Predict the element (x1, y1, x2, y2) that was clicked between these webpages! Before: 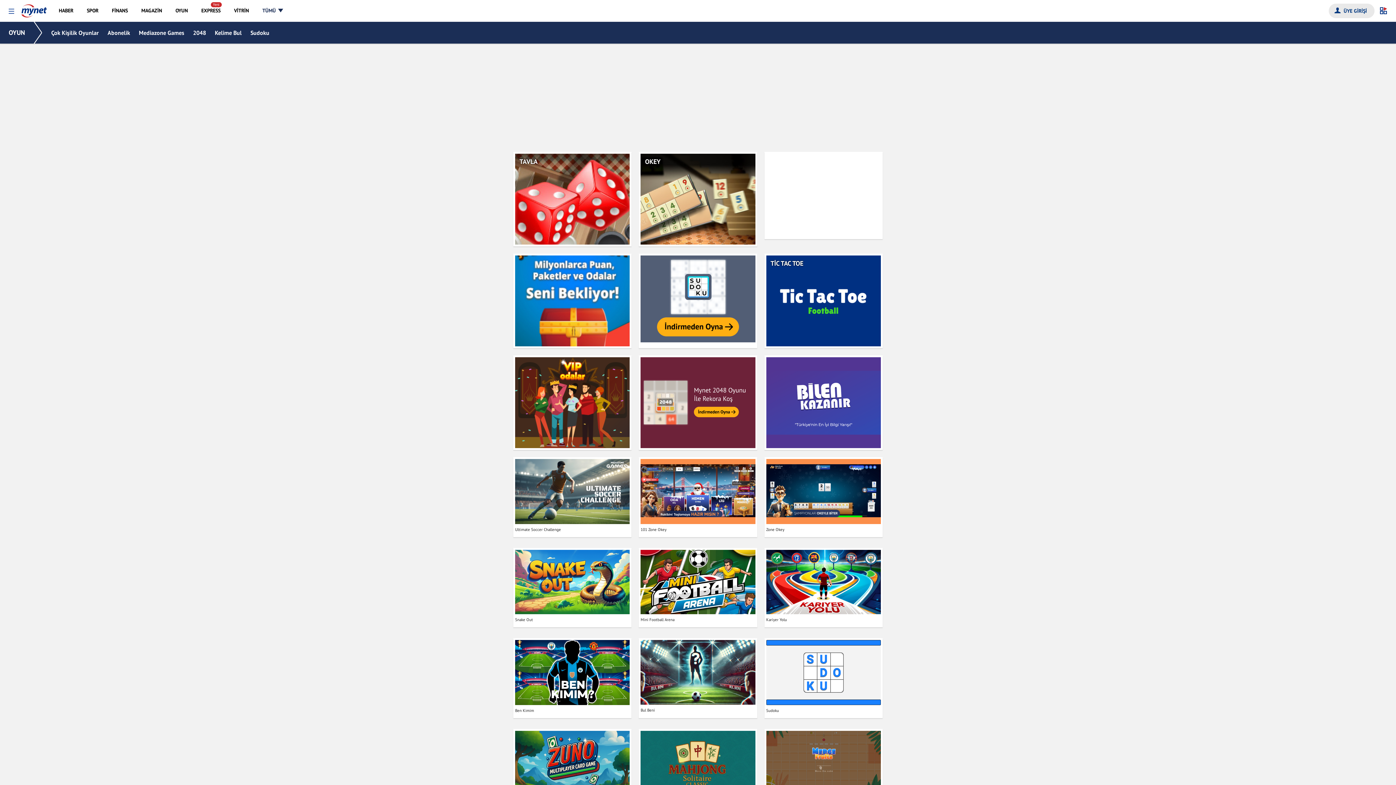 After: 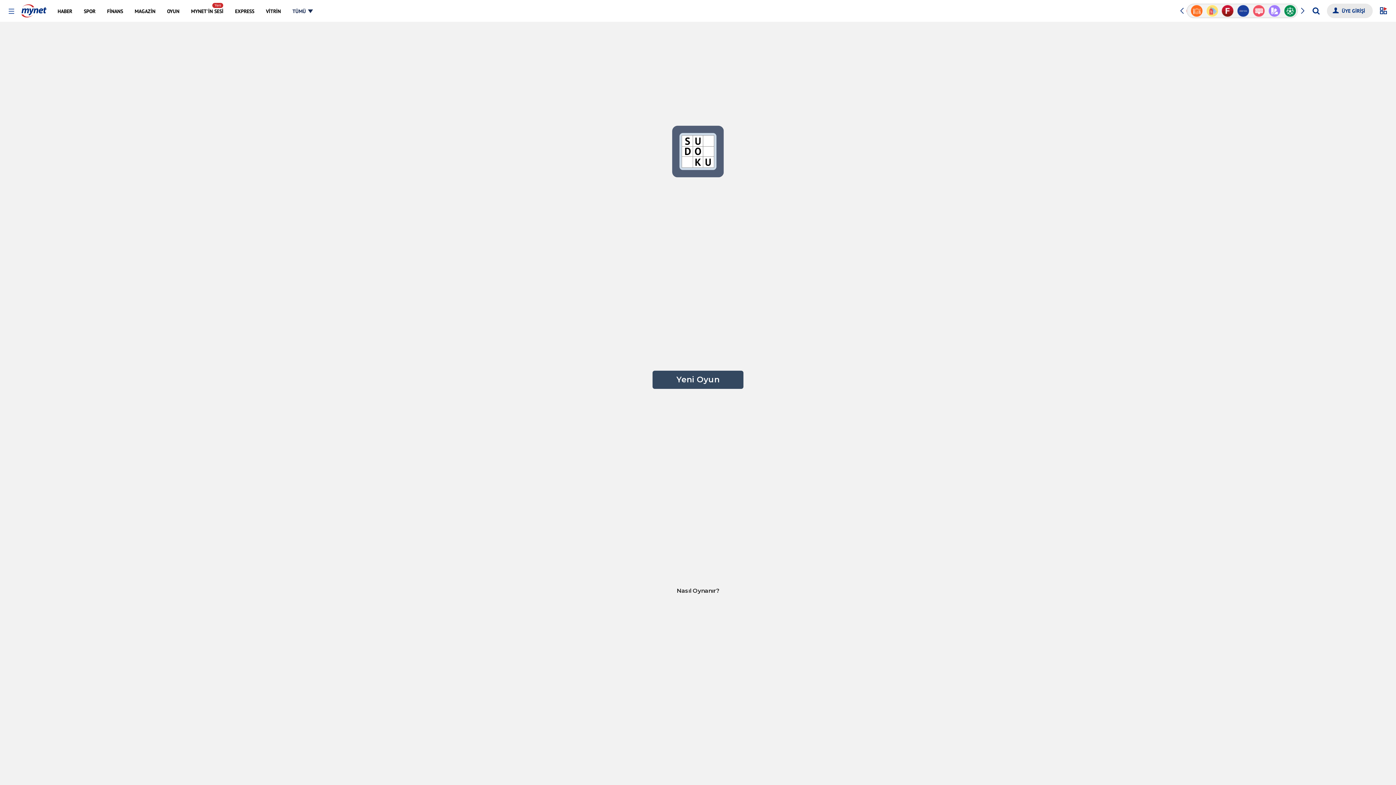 Action: bbox: (250, 27, 269, 38) label: Sudoku